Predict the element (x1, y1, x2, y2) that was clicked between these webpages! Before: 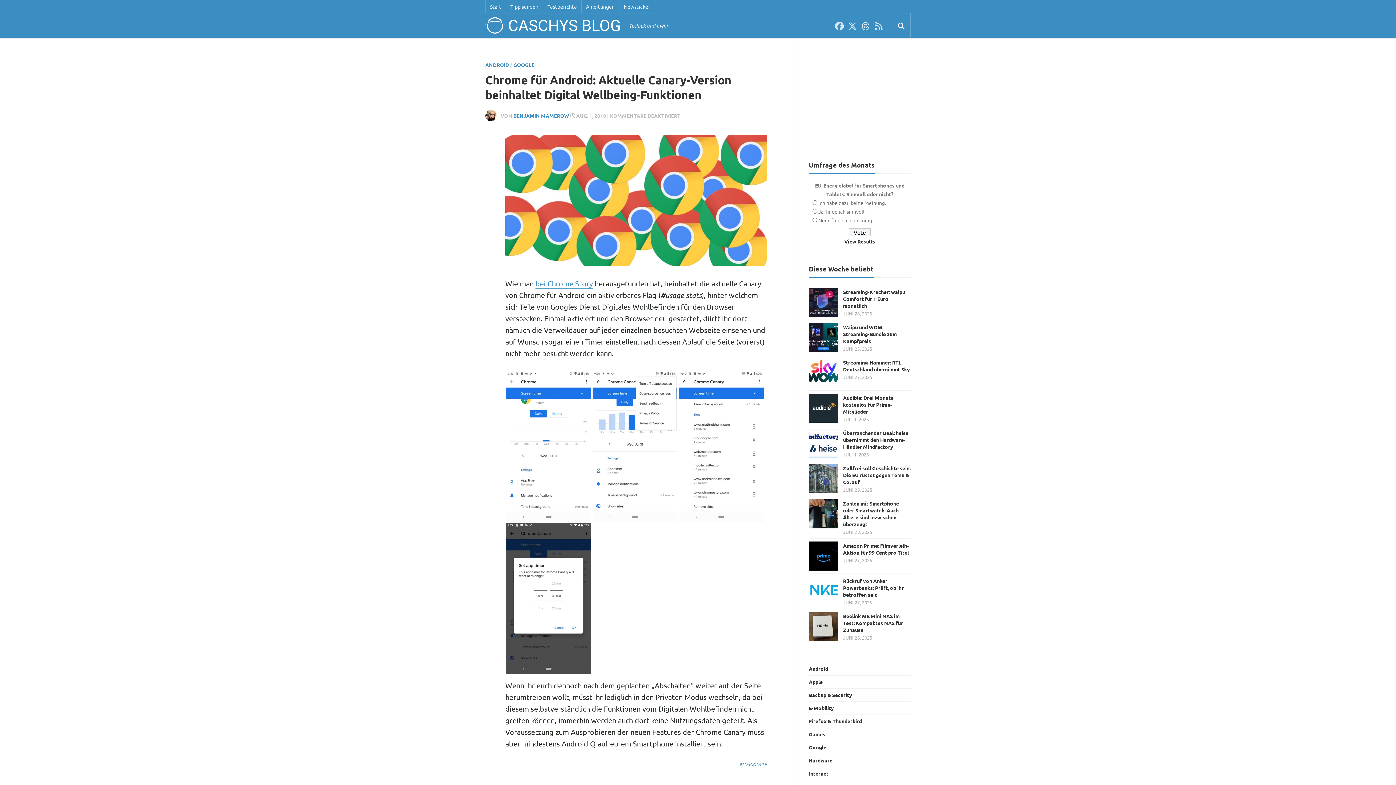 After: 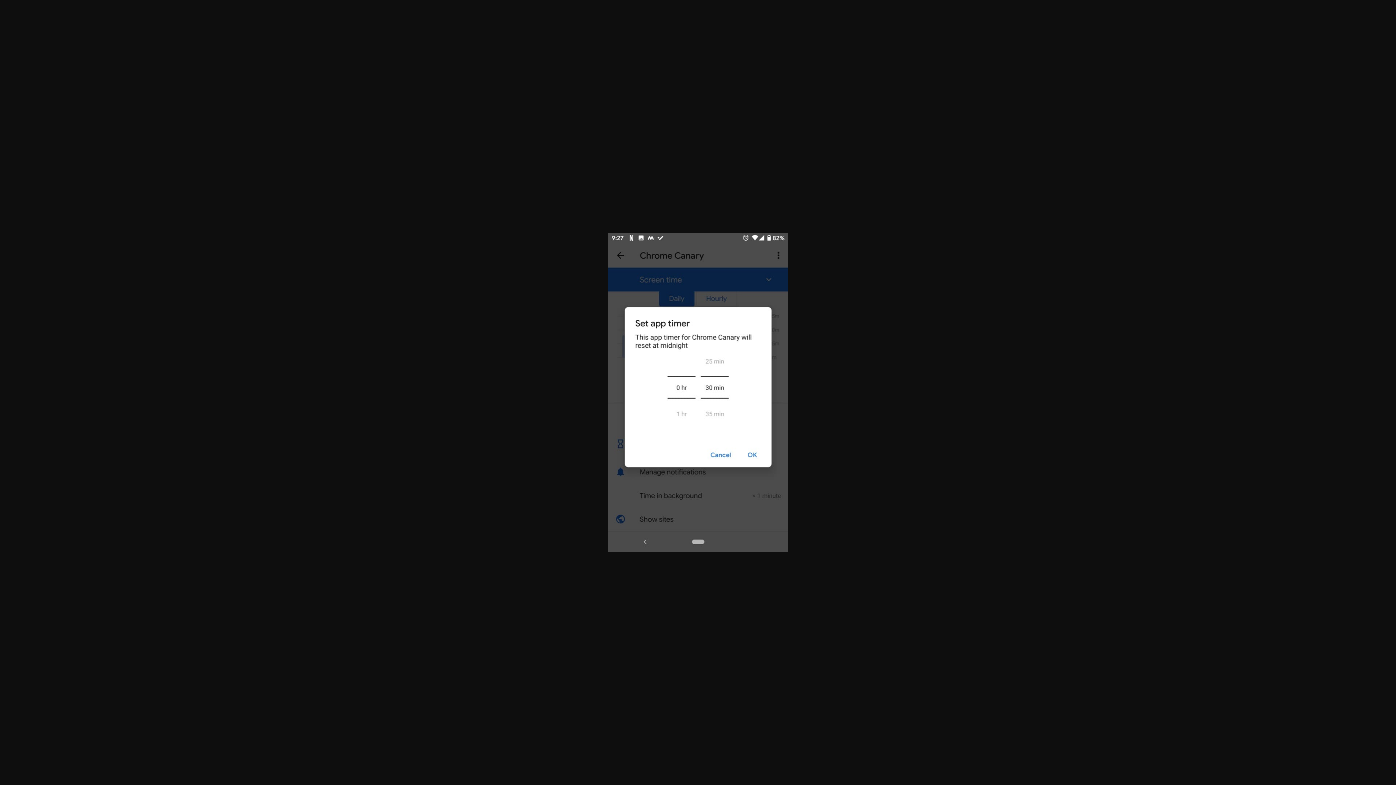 Action: bbox: (505, 522, 591, 674)